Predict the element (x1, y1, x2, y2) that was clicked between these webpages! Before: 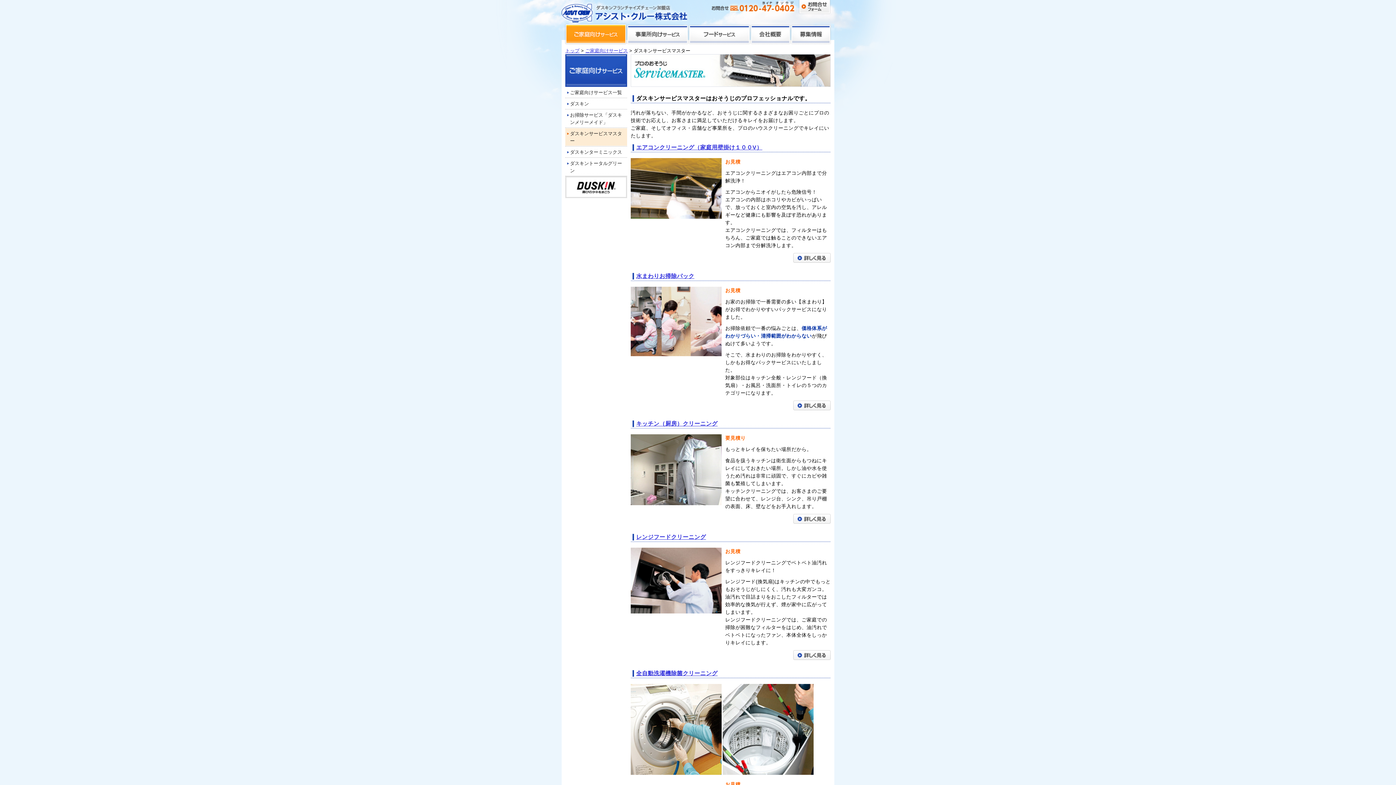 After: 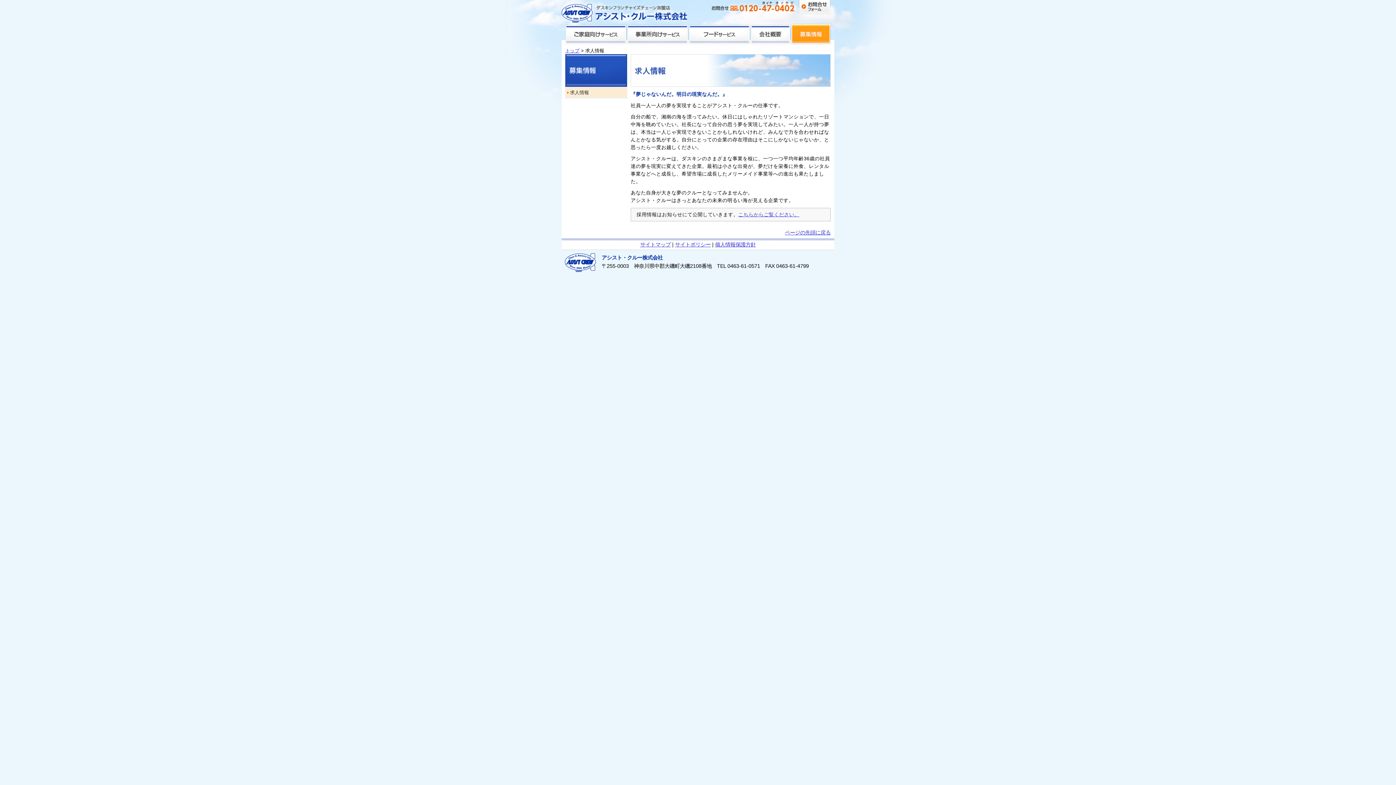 Action: bbox: (790, 23, 831, 44)